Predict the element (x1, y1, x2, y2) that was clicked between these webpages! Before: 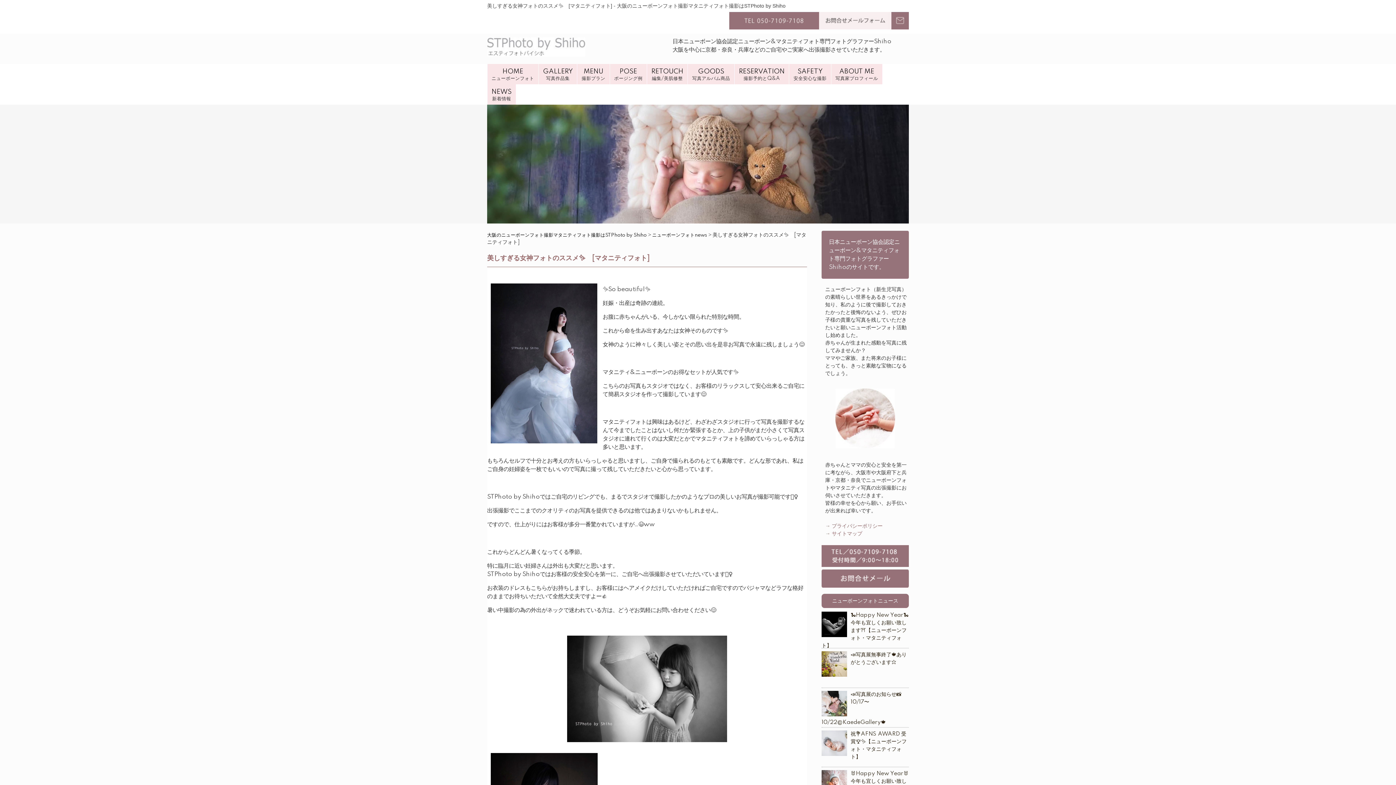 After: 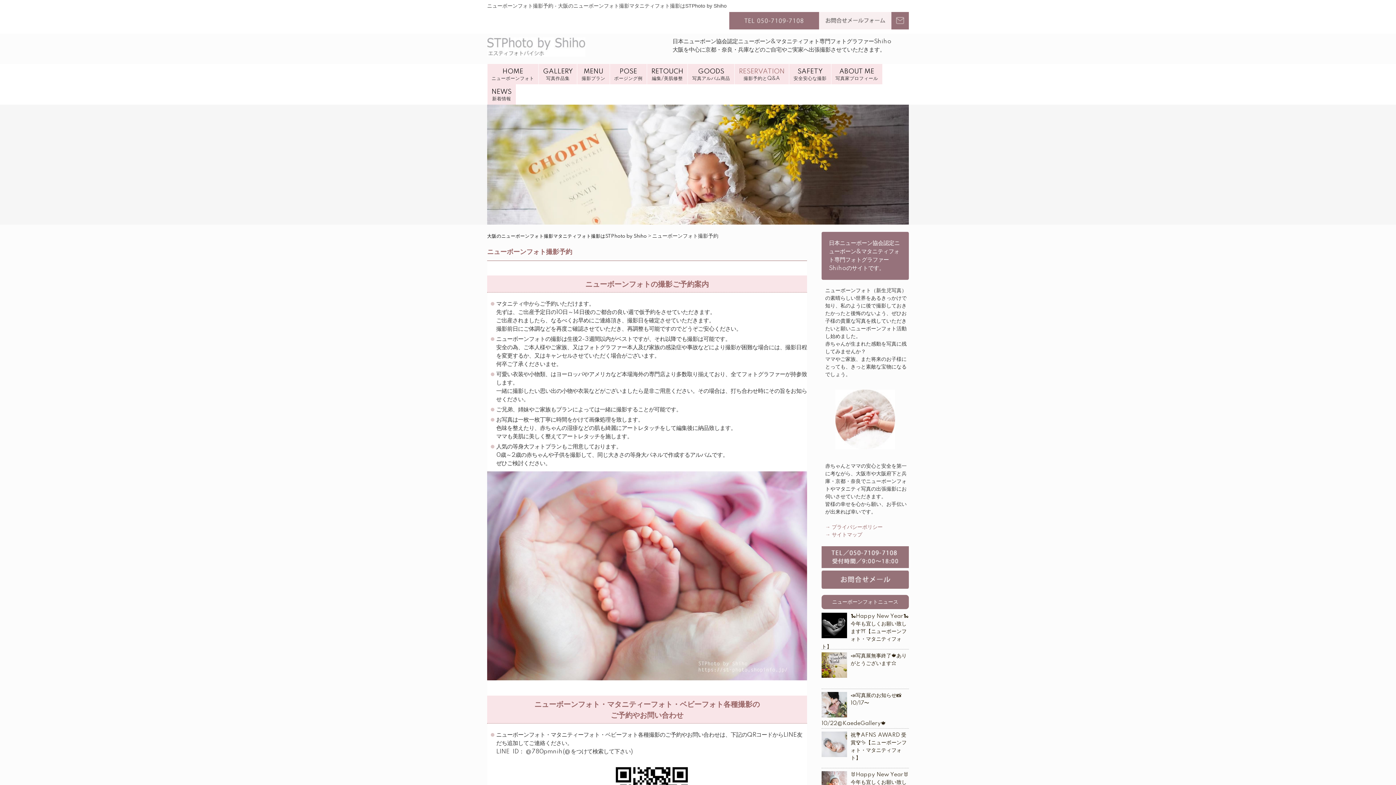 Action: bbox: (734, 64, 789, 84) label: RESERVATION
撮影予約とQ&A